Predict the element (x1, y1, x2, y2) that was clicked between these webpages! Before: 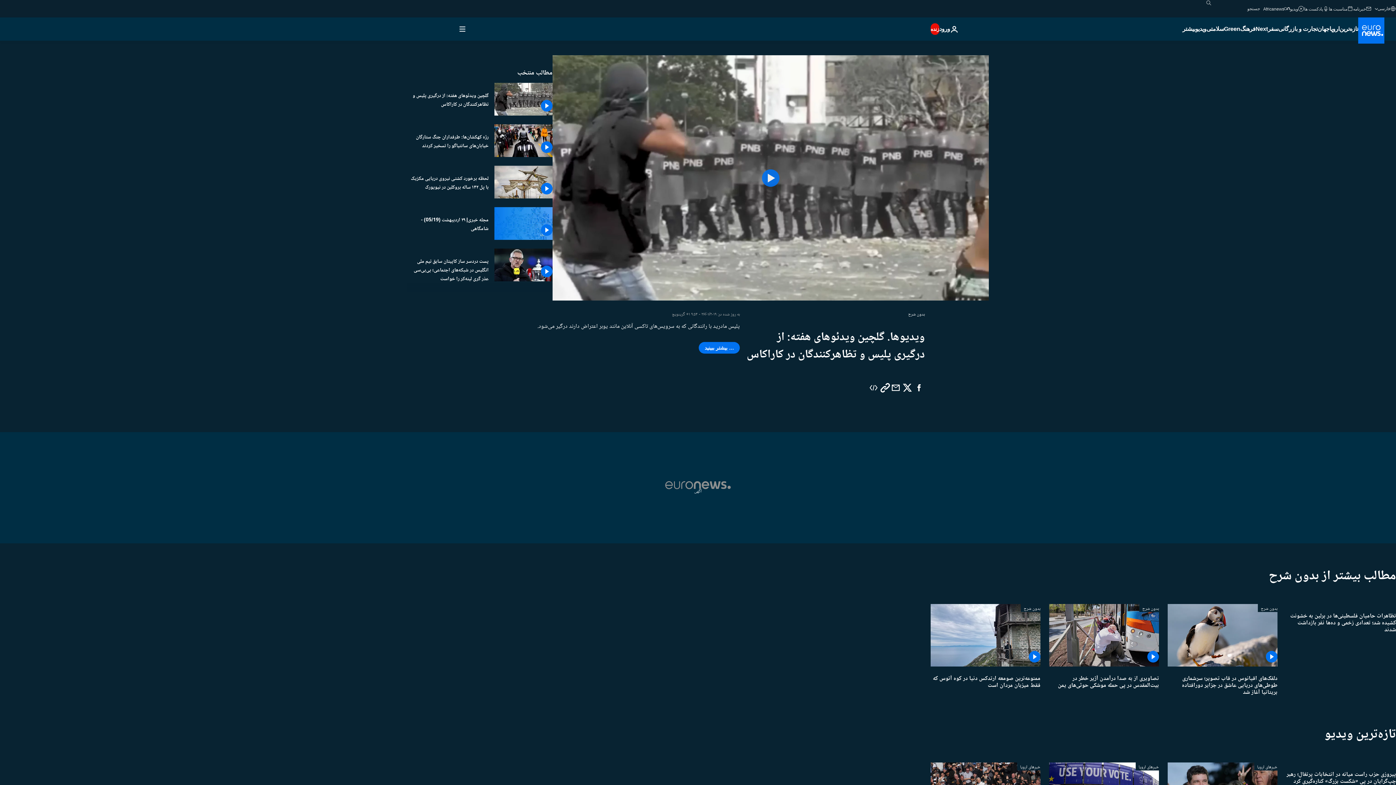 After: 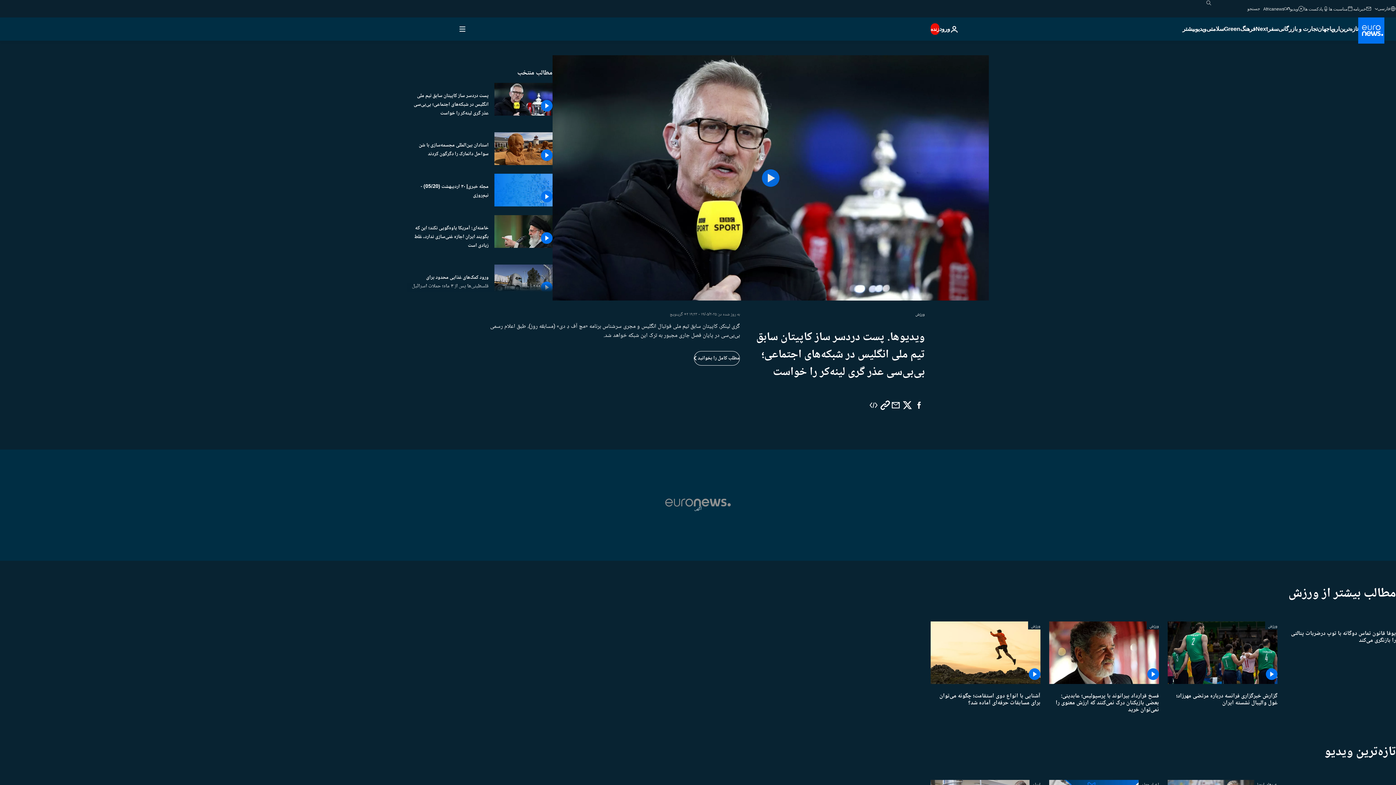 Action: bbox: (494, 248, 552, 281)